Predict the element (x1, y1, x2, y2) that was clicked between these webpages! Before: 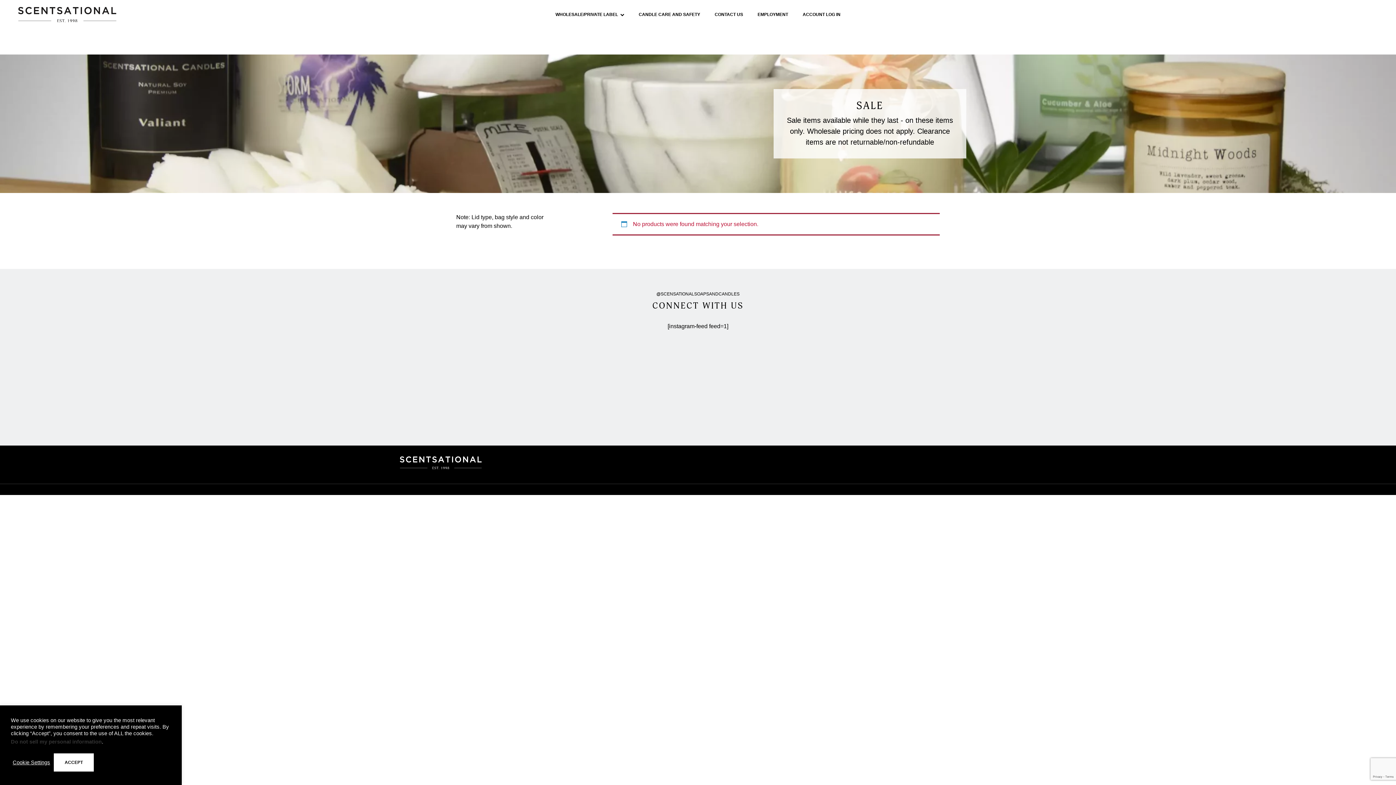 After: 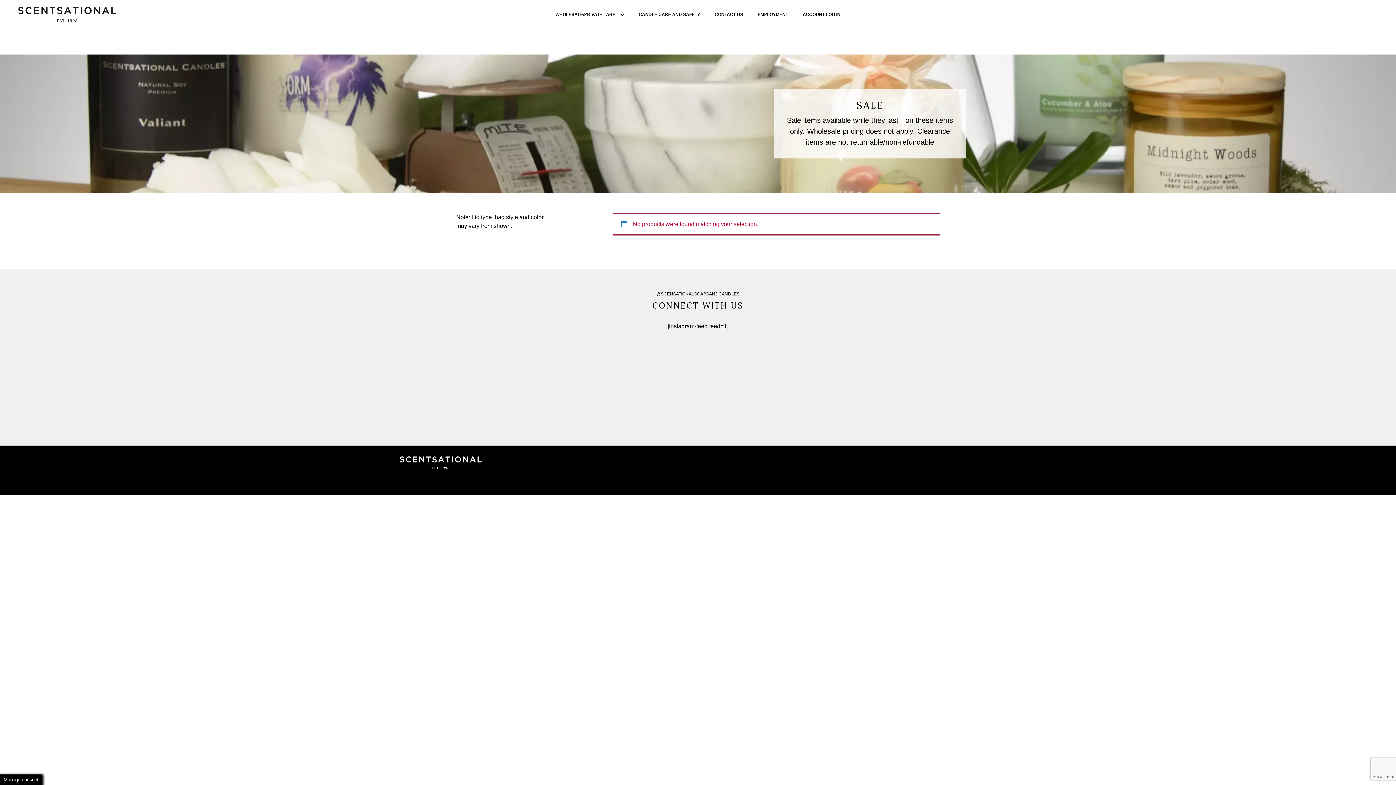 Action: bbox: (53, 753, 93, 772) label: ACCEPT